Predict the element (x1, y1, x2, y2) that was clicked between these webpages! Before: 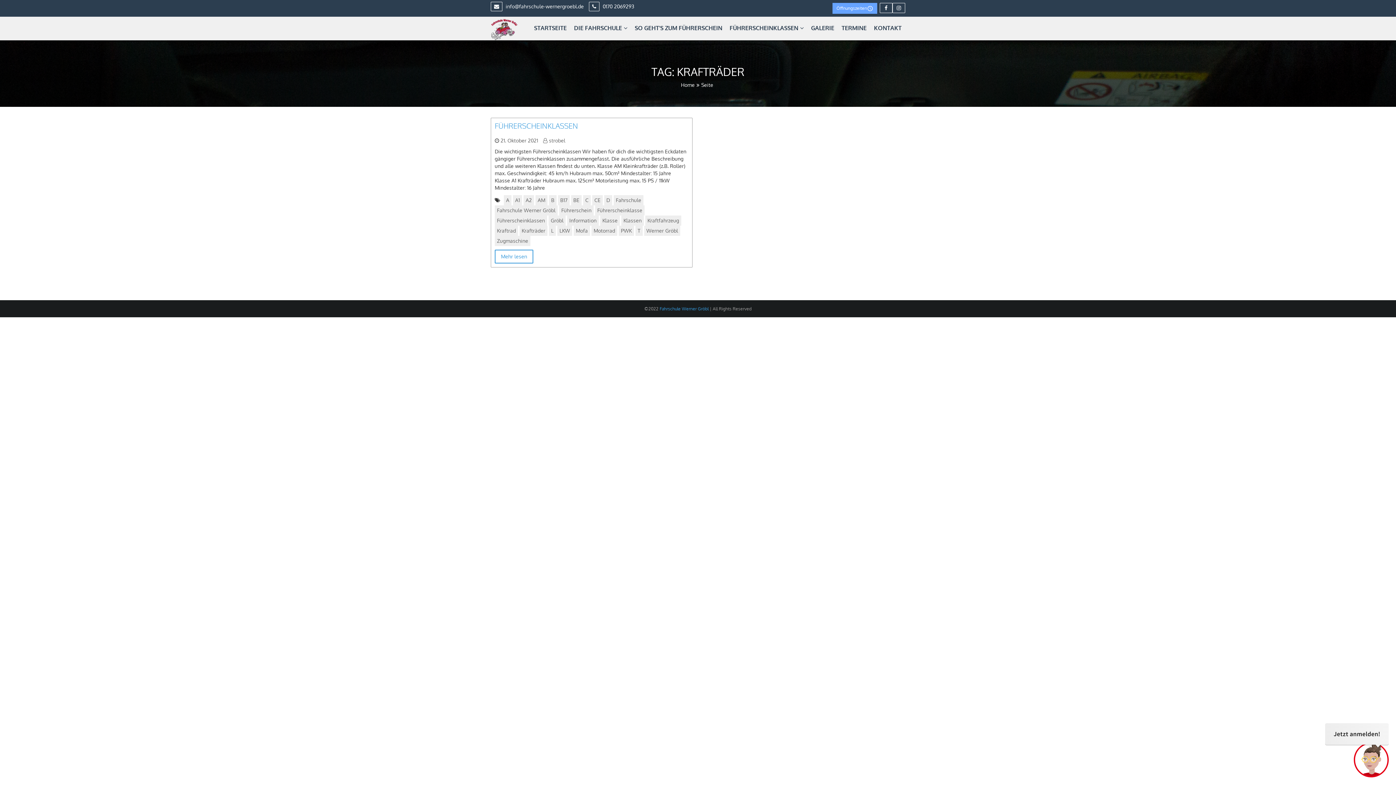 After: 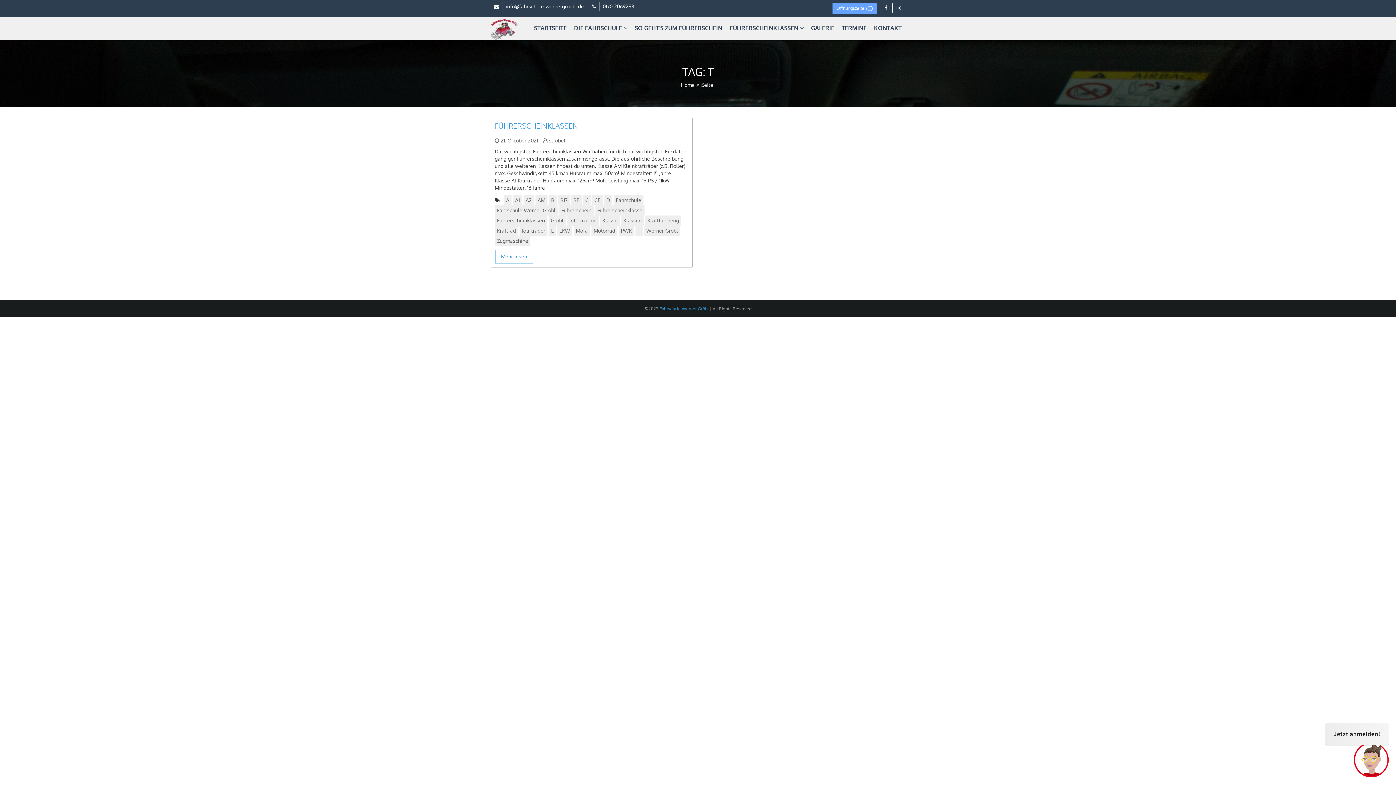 Action: label: T bbox: (635, 225, 642, 236)